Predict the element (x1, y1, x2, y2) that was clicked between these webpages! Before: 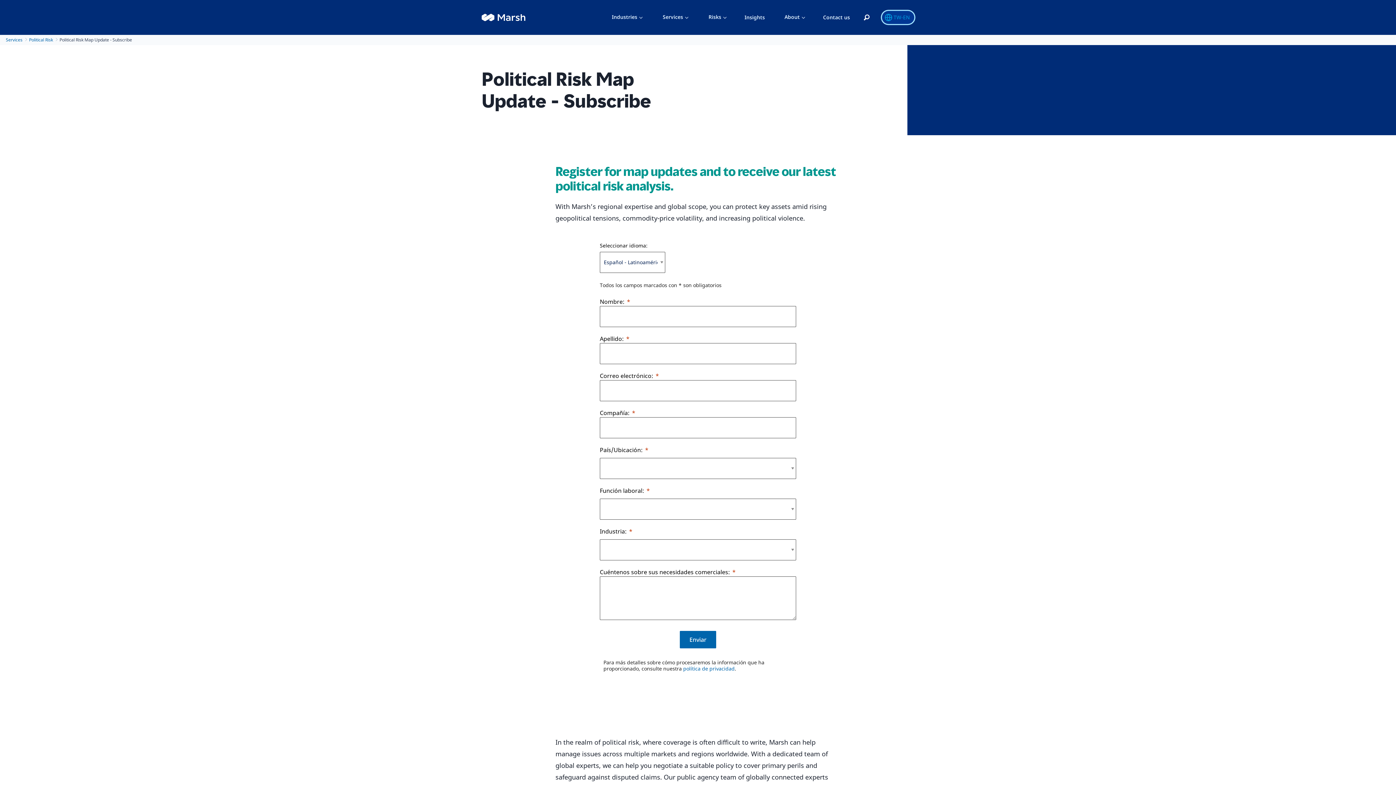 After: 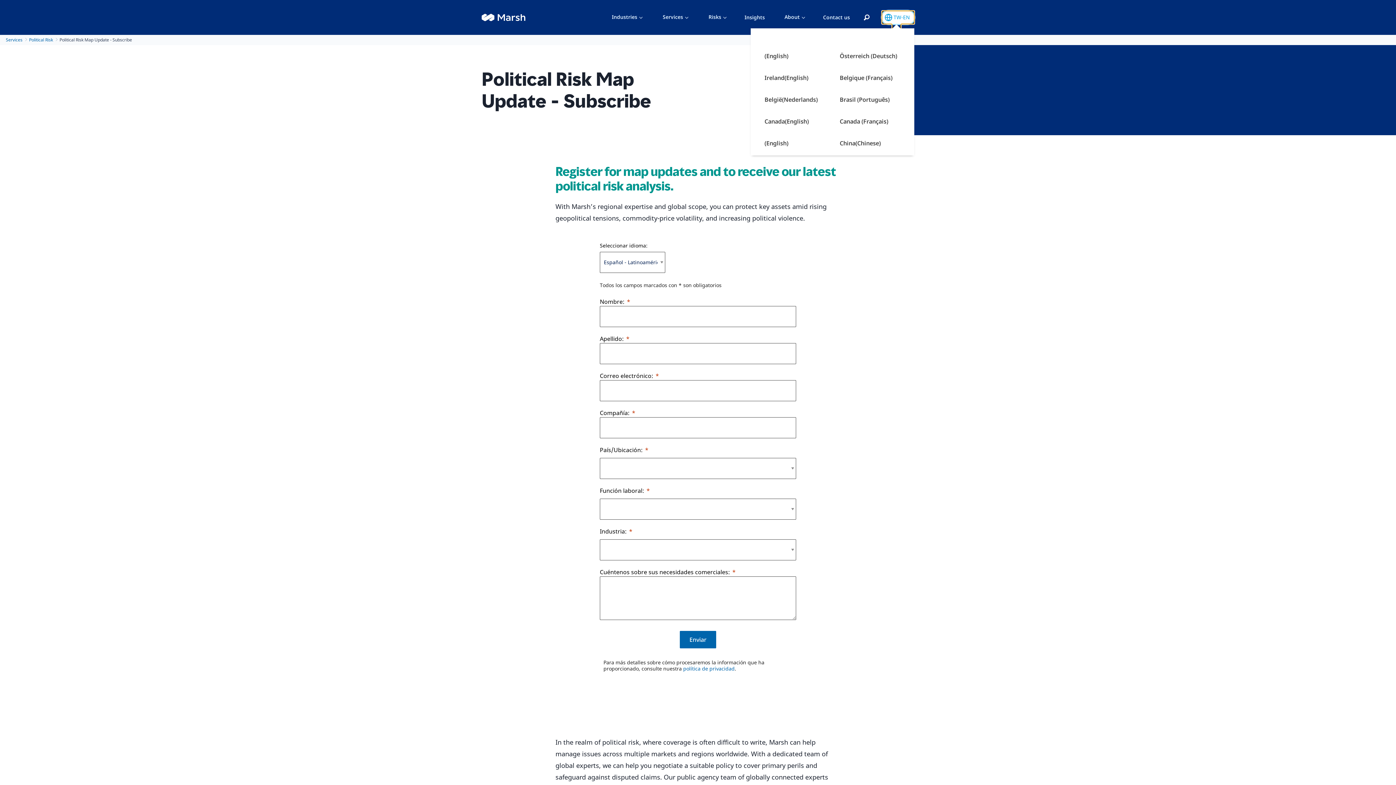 Action: bbox: (882, 10, 914, 24) label: Expand or collapse language selector